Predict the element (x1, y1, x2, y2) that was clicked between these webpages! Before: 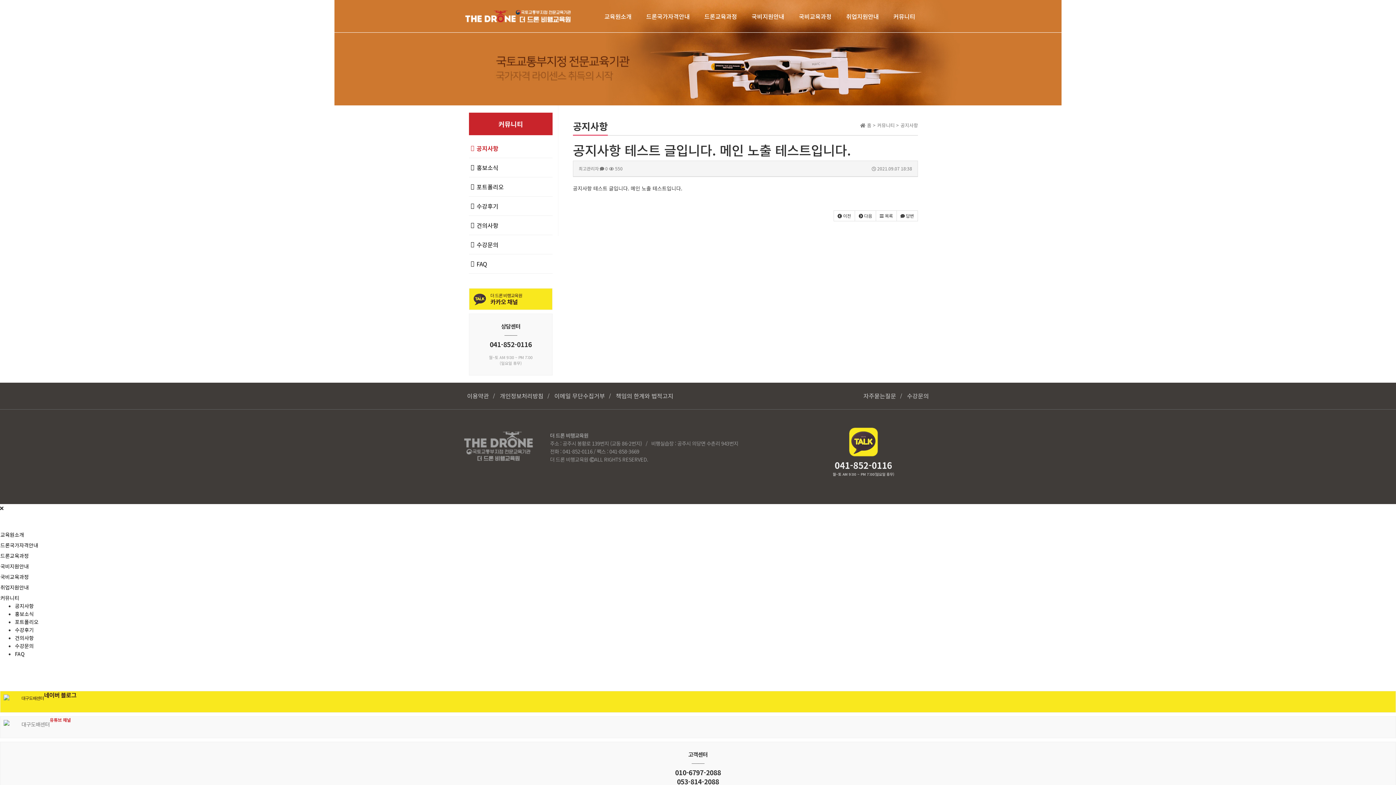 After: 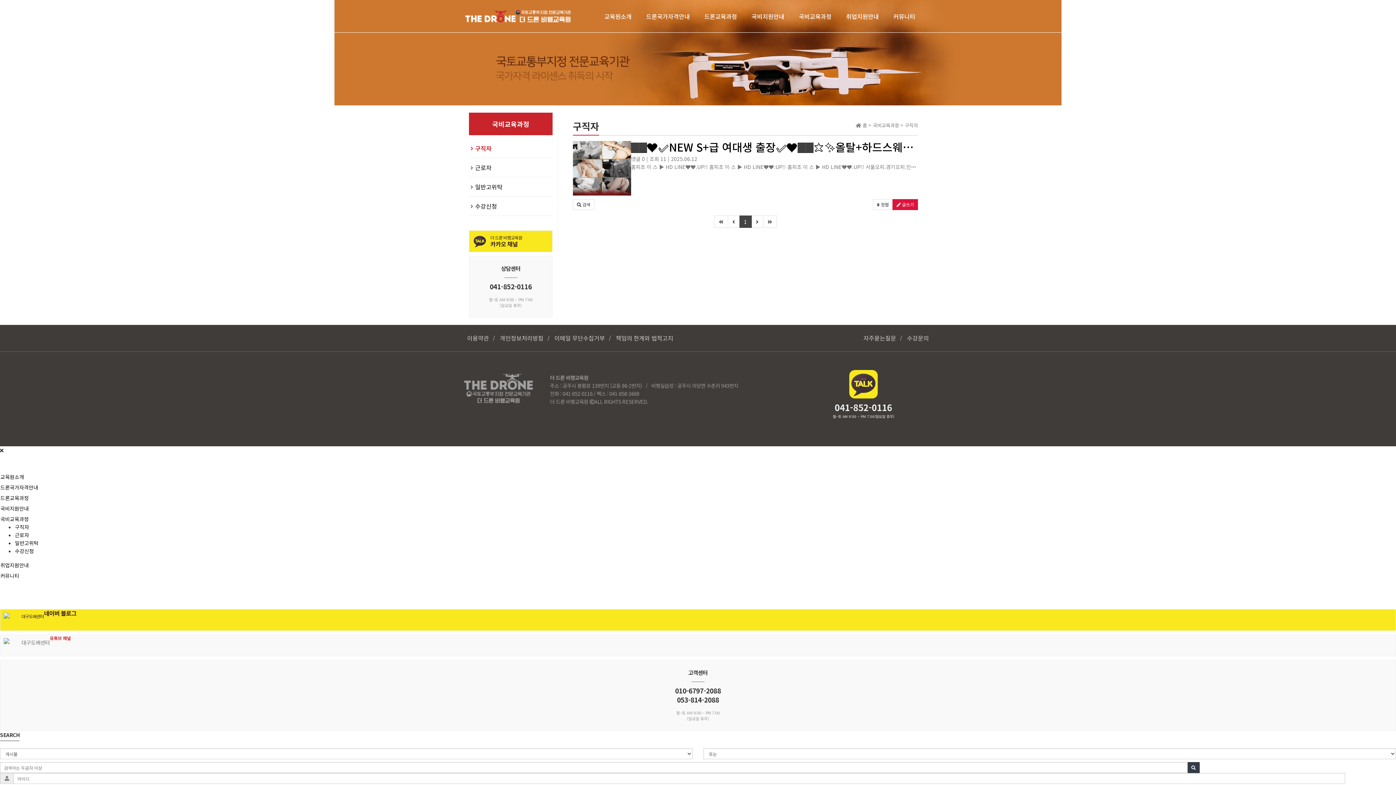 Action: label:  
국비교육과정 bbox: (0, 573, 28, 580)